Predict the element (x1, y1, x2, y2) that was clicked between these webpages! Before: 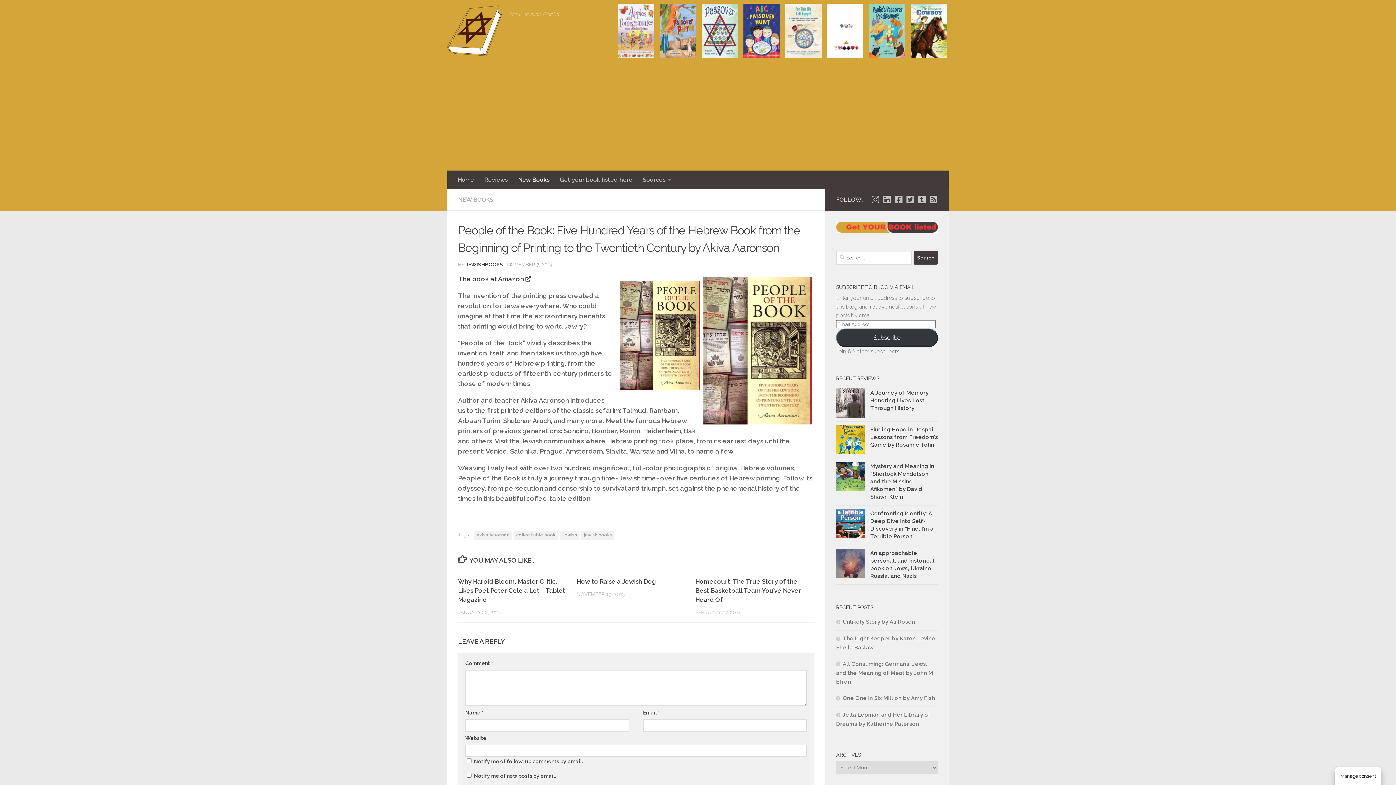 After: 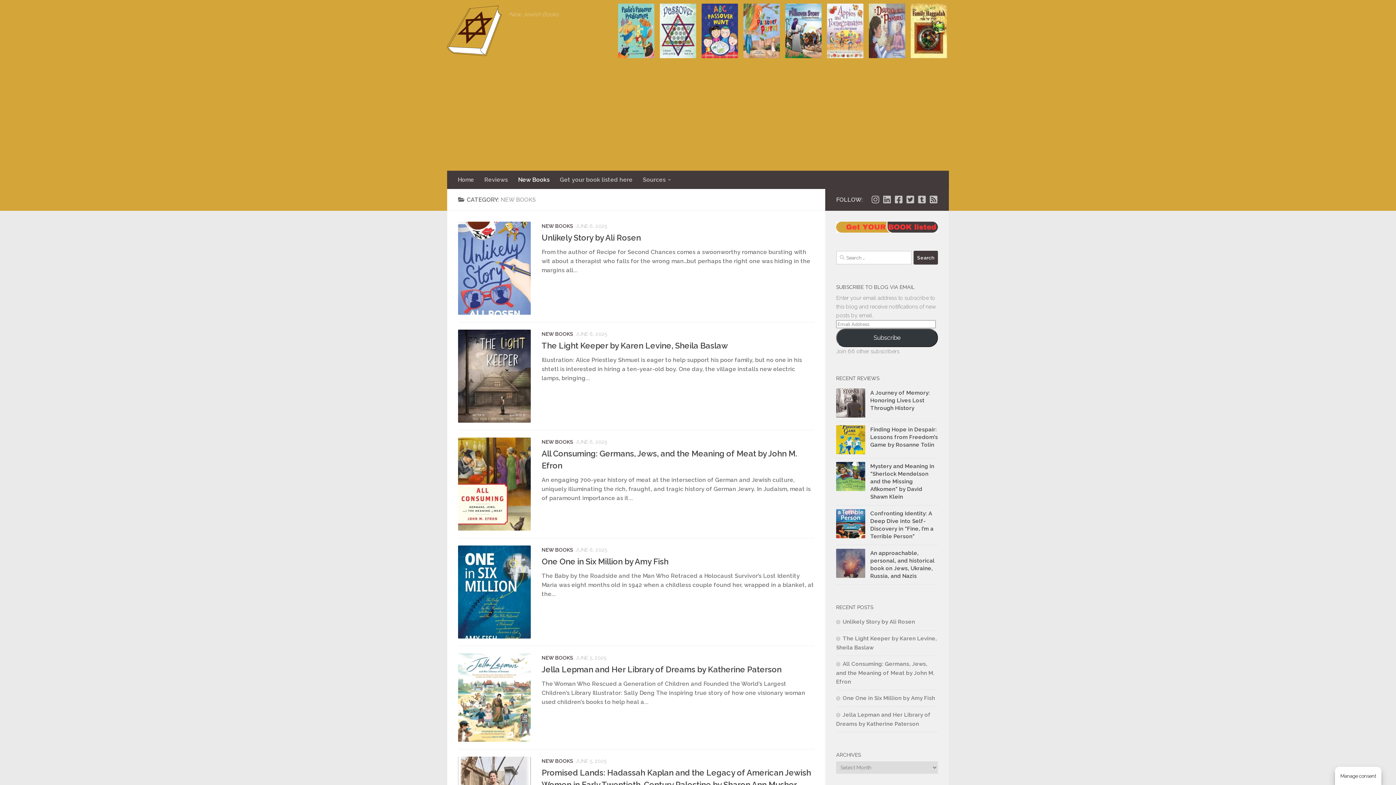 Action: label: New Books bbox: (513, 170, 554, 189)